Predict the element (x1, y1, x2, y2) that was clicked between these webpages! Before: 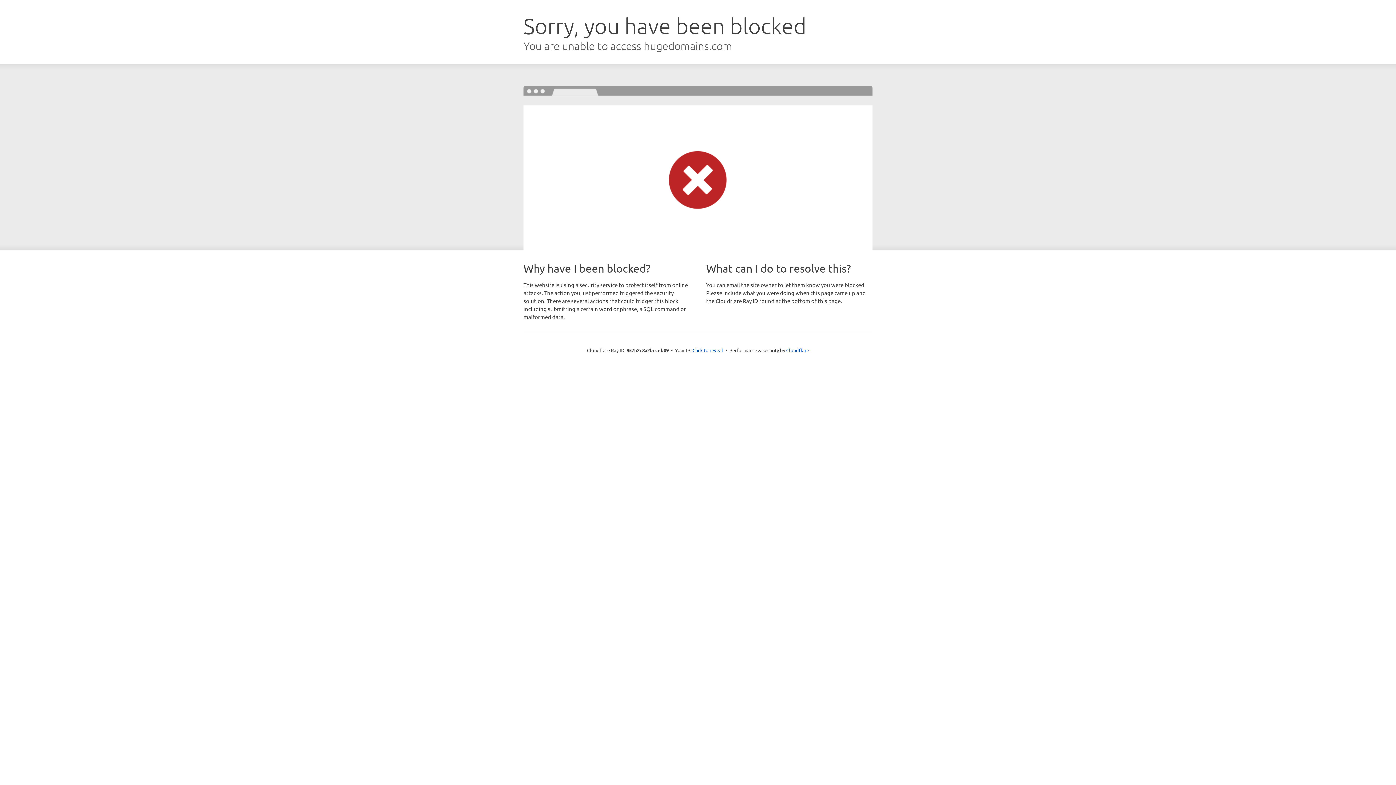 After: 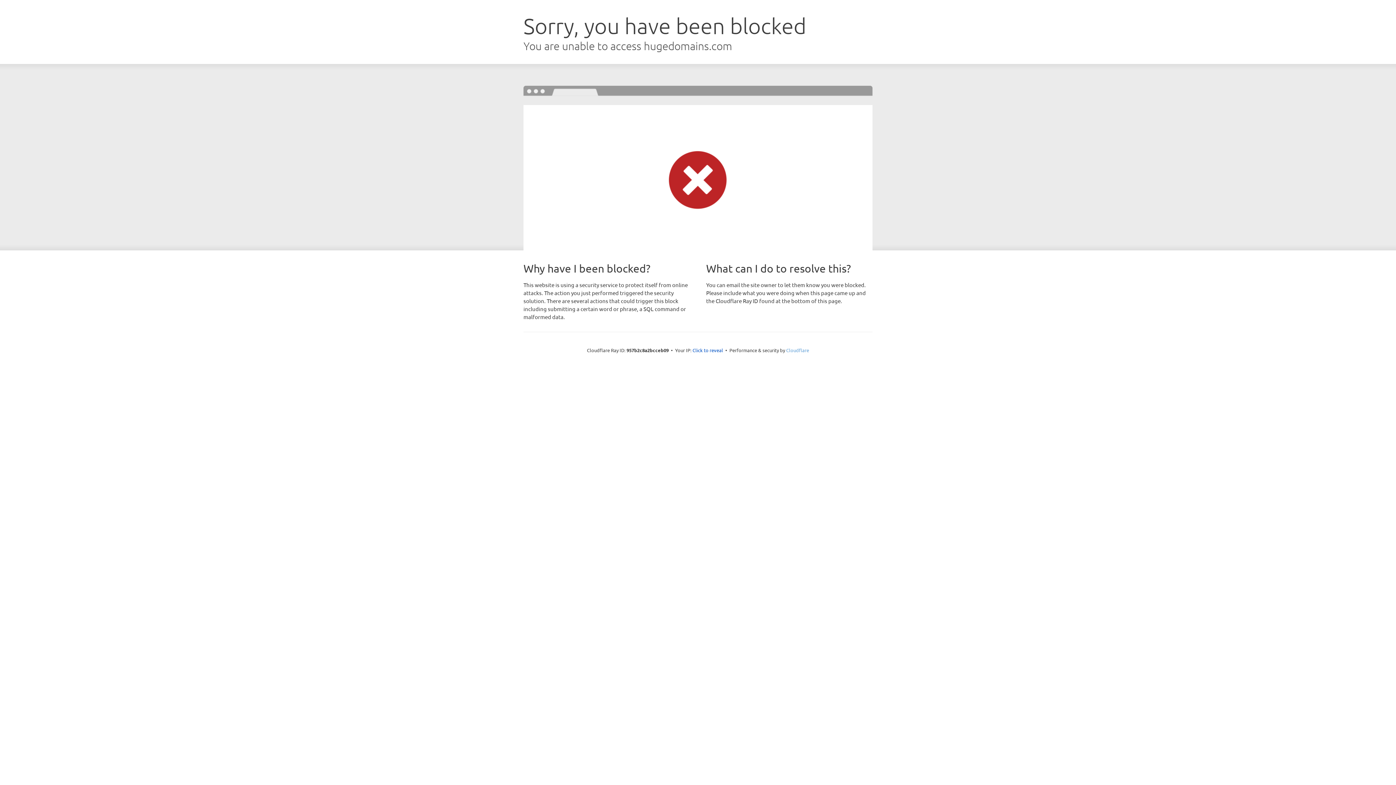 Action: label: Cloudflare bbox: (786, 347, 809, 353)